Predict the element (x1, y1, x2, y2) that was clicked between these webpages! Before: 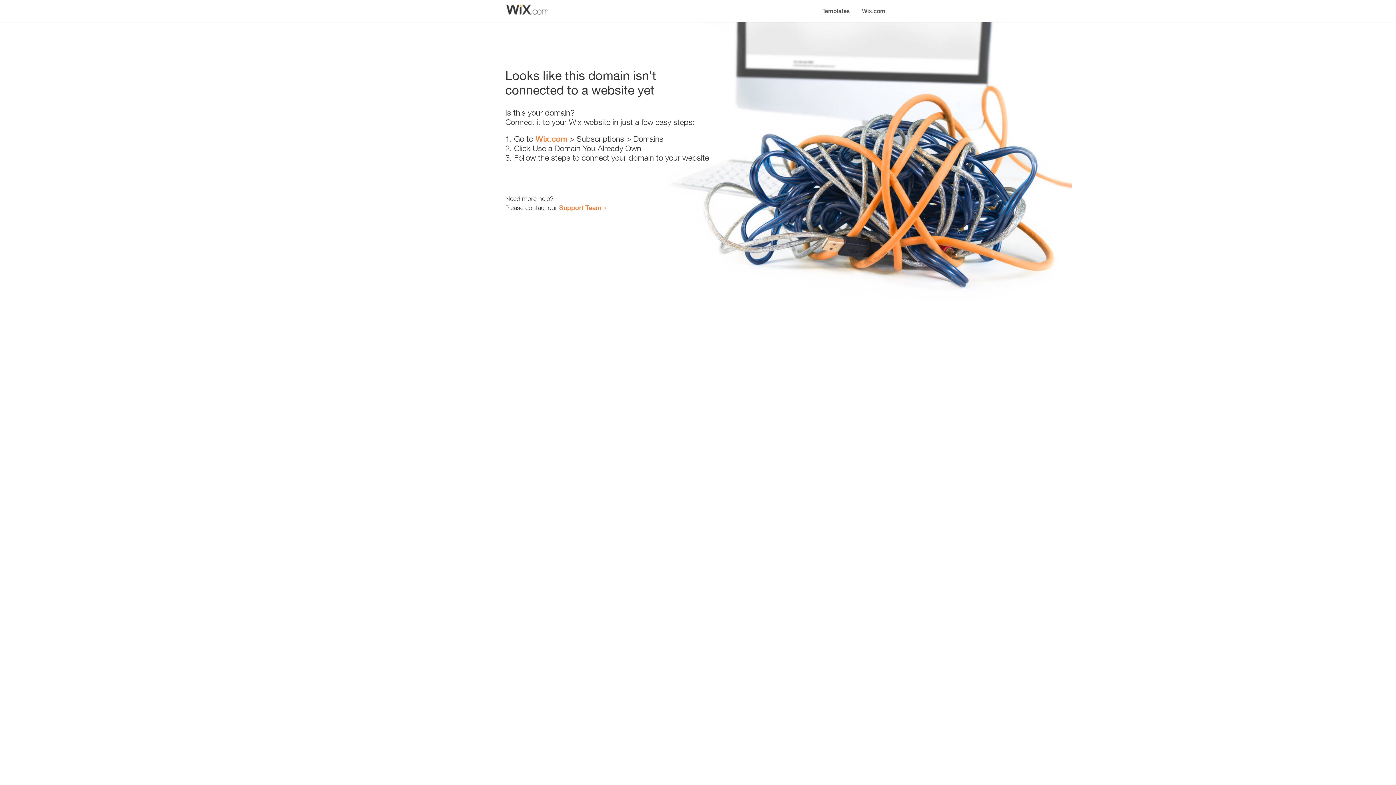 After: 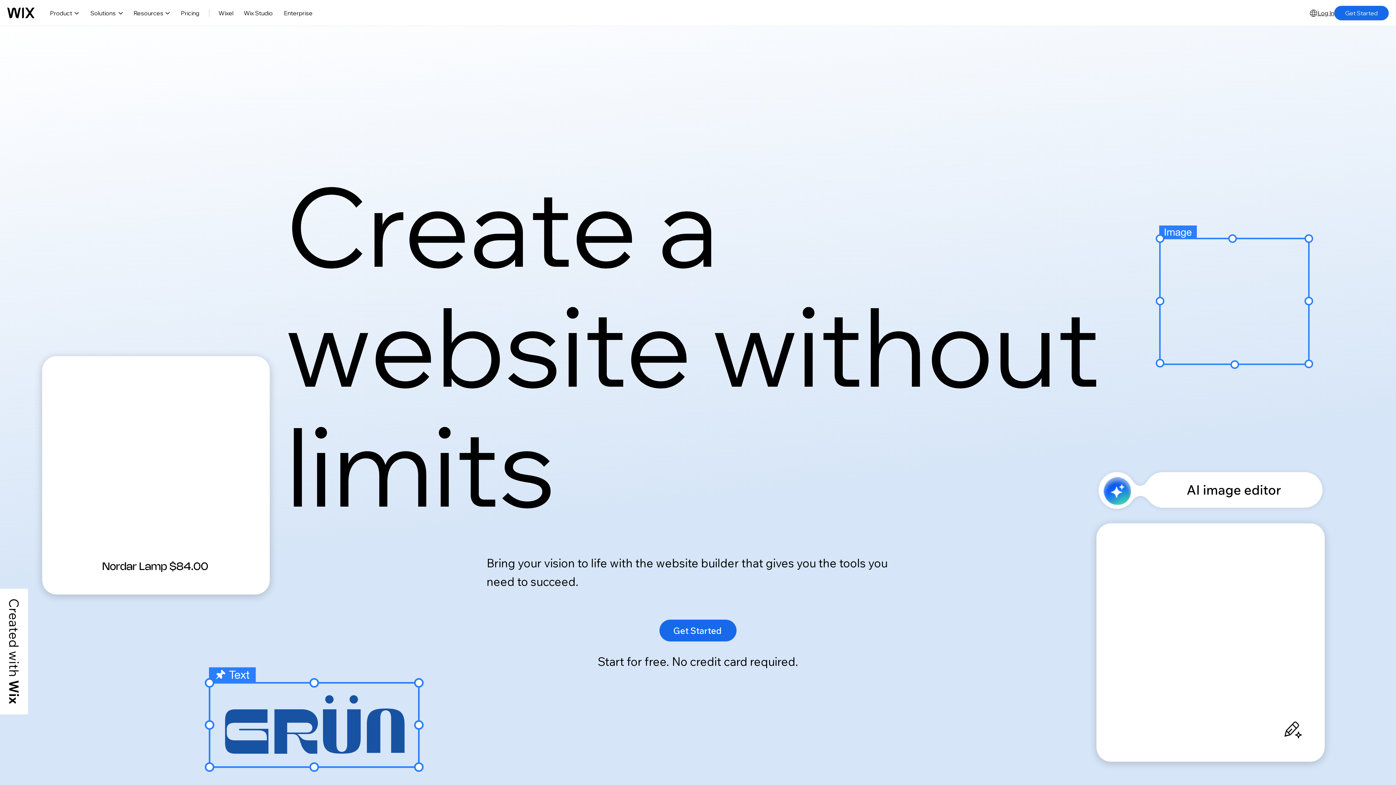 Action: label: Wix.com bbox: (535, 134, 567, 143)